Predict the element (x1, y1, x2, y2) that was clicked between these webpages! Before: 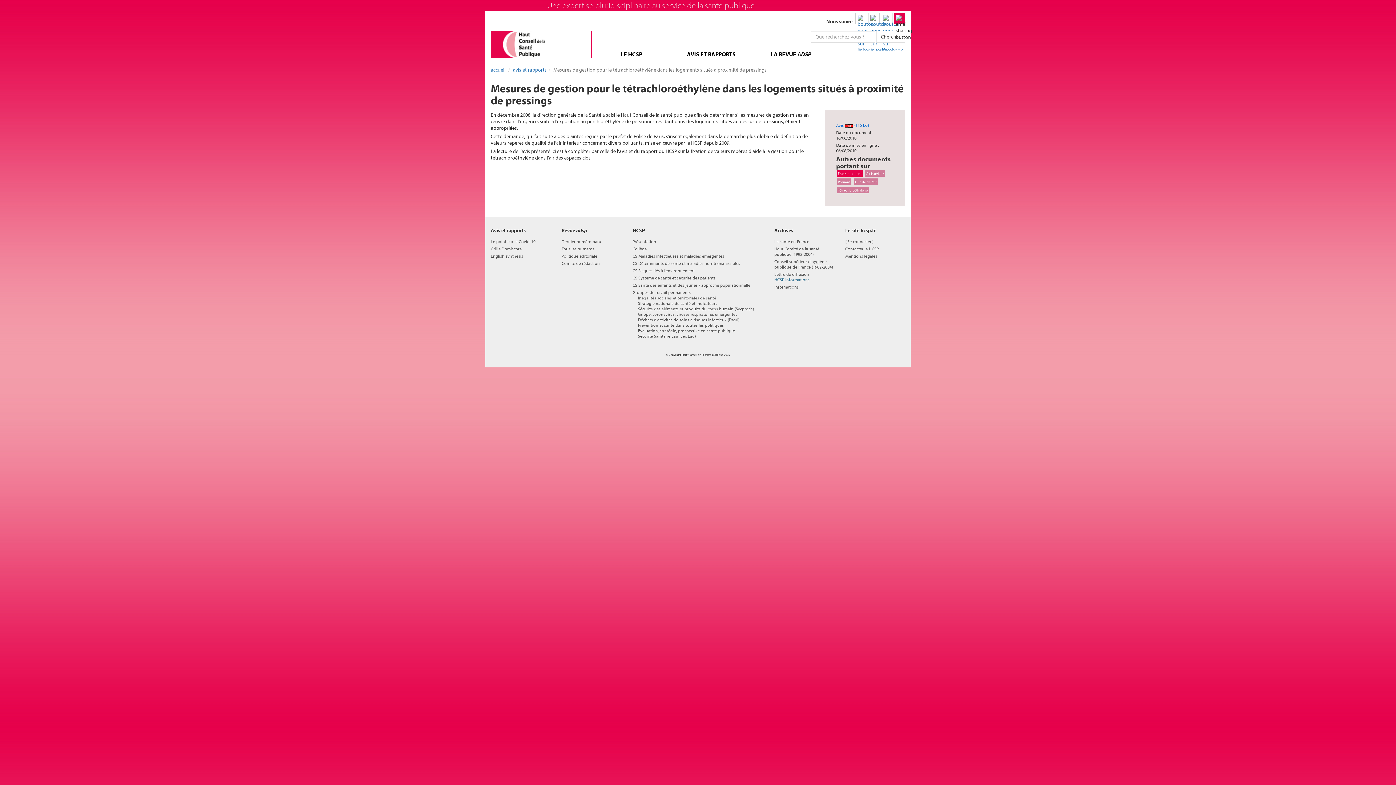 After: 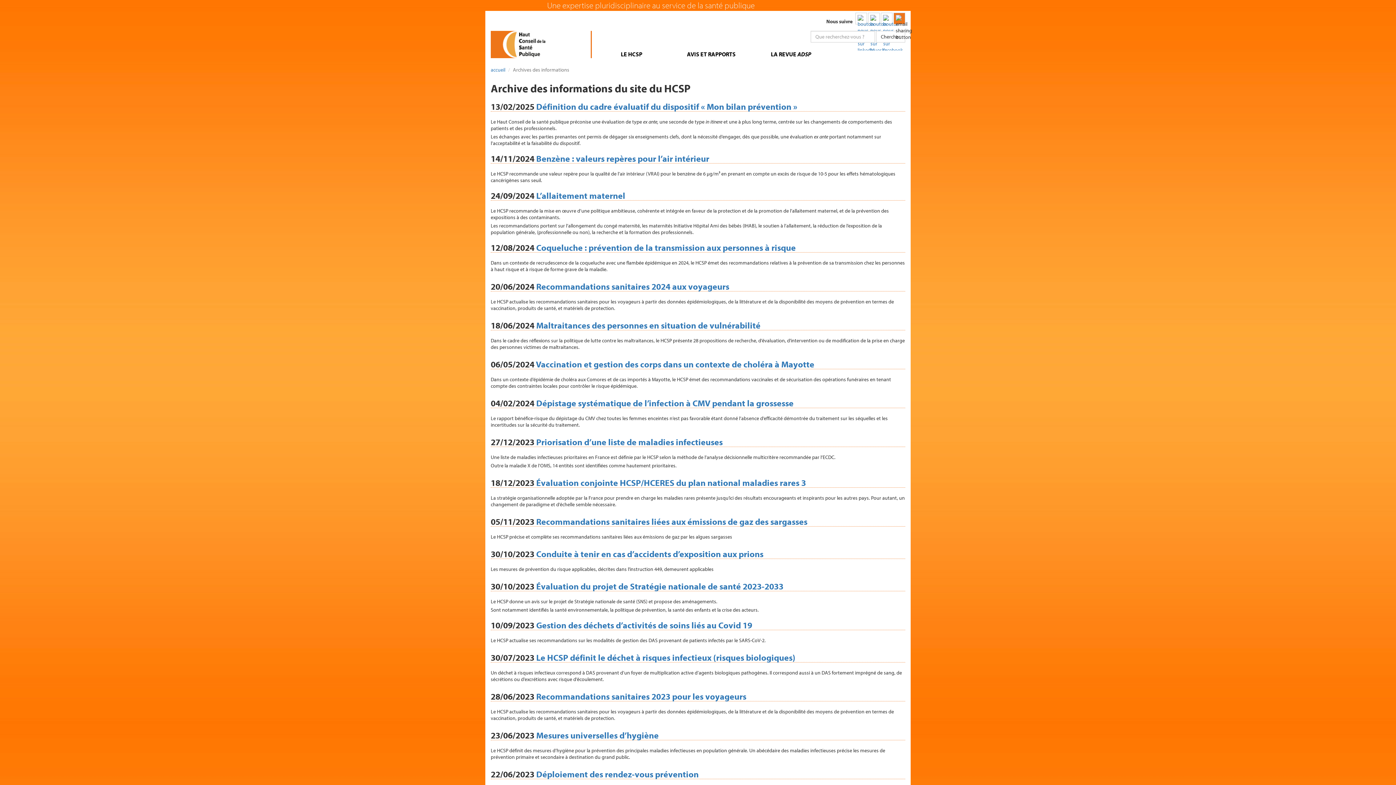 Action: label: Informations bbox: (774, 284, 798, 289)